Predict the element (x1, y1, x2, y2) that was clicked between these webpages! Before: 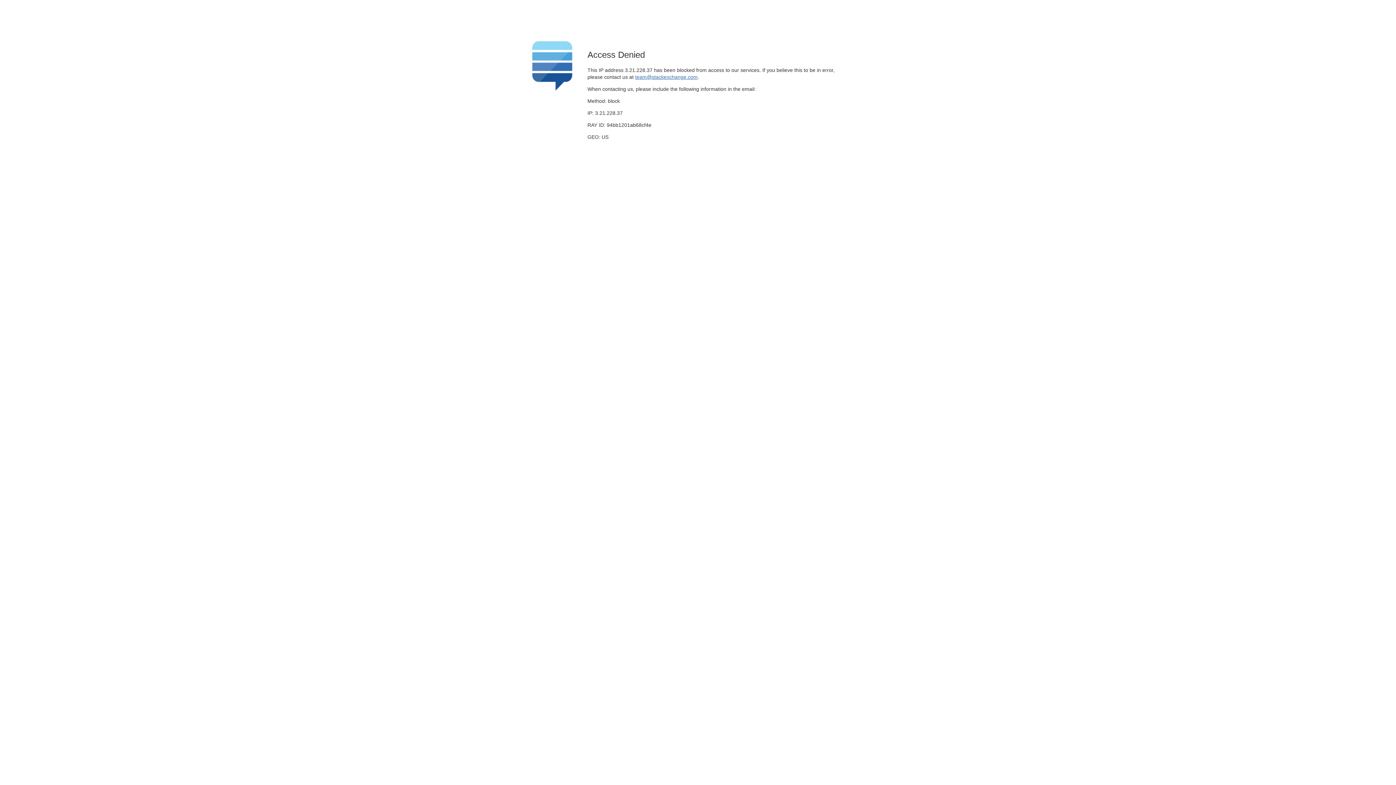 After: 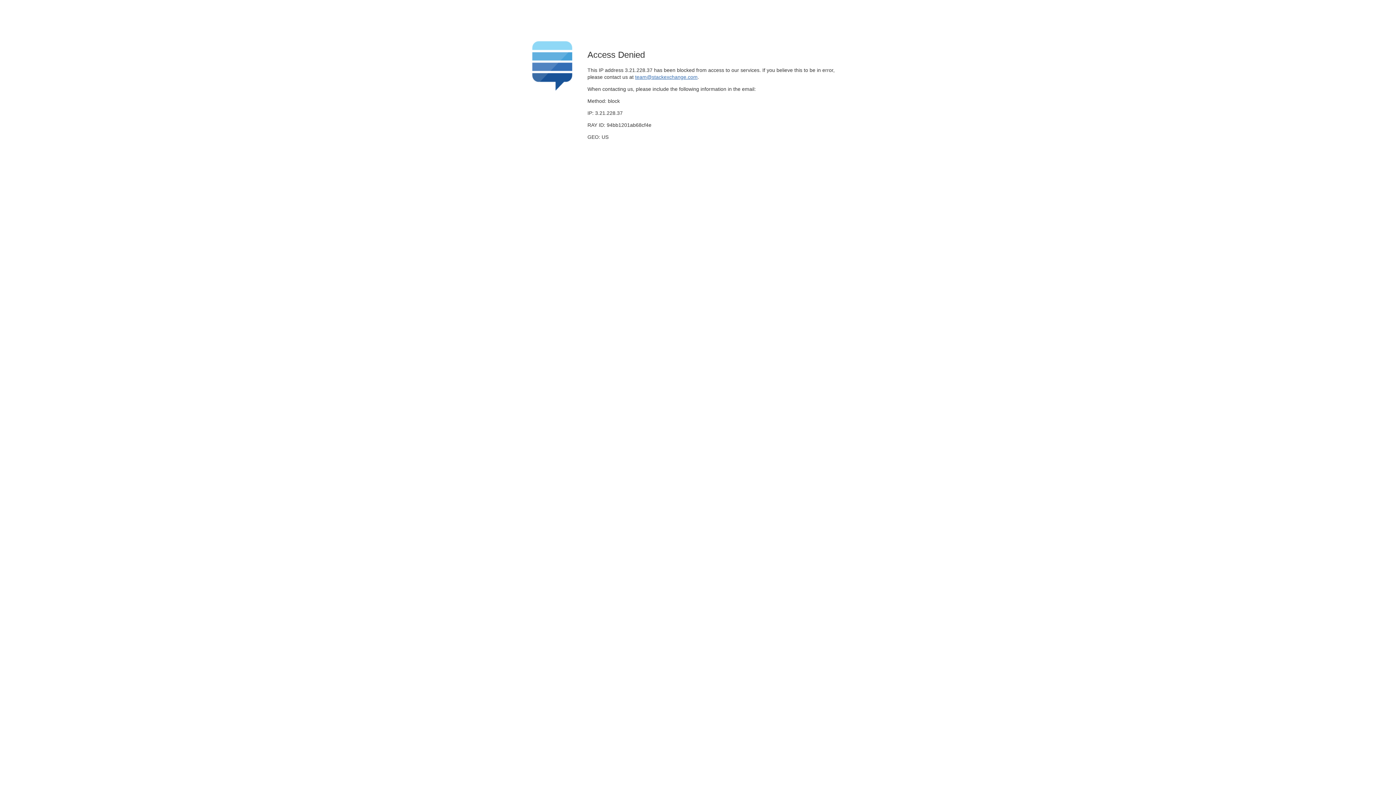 Action: label: team@stackexchange.com bbox: (635, 74, 697, 79)